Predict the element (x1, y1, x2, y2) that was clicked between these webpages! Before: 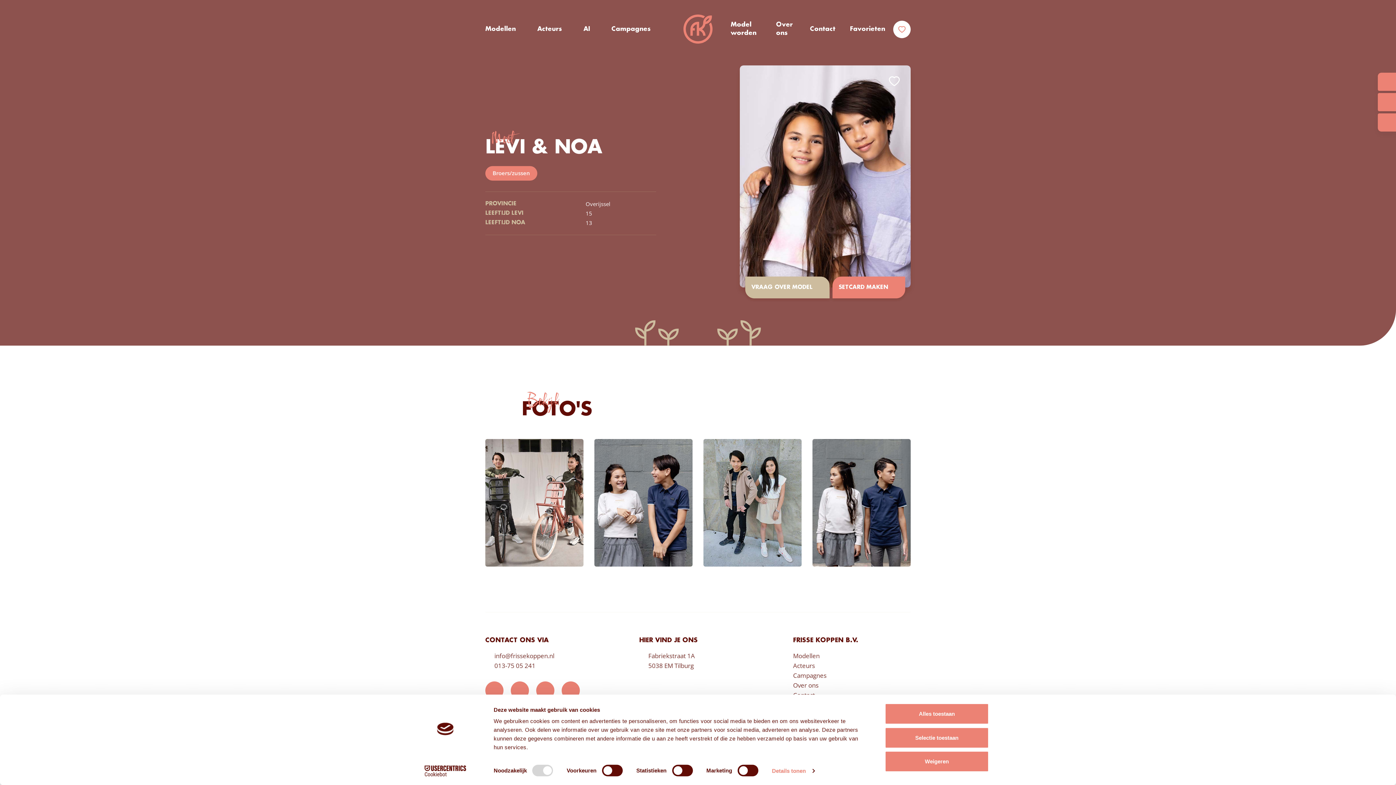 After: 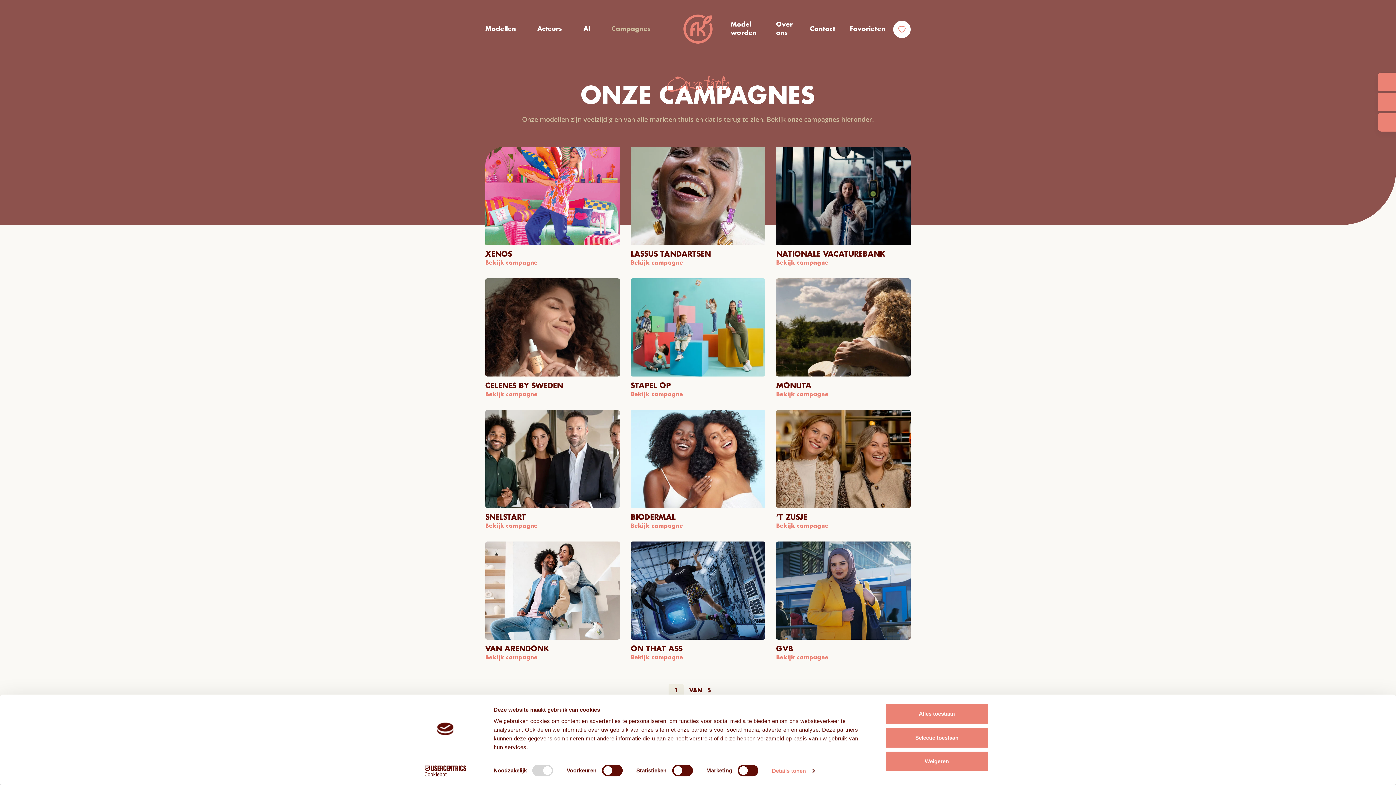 Action: bbox: (793, 670, 826, 680) label: Campagnes